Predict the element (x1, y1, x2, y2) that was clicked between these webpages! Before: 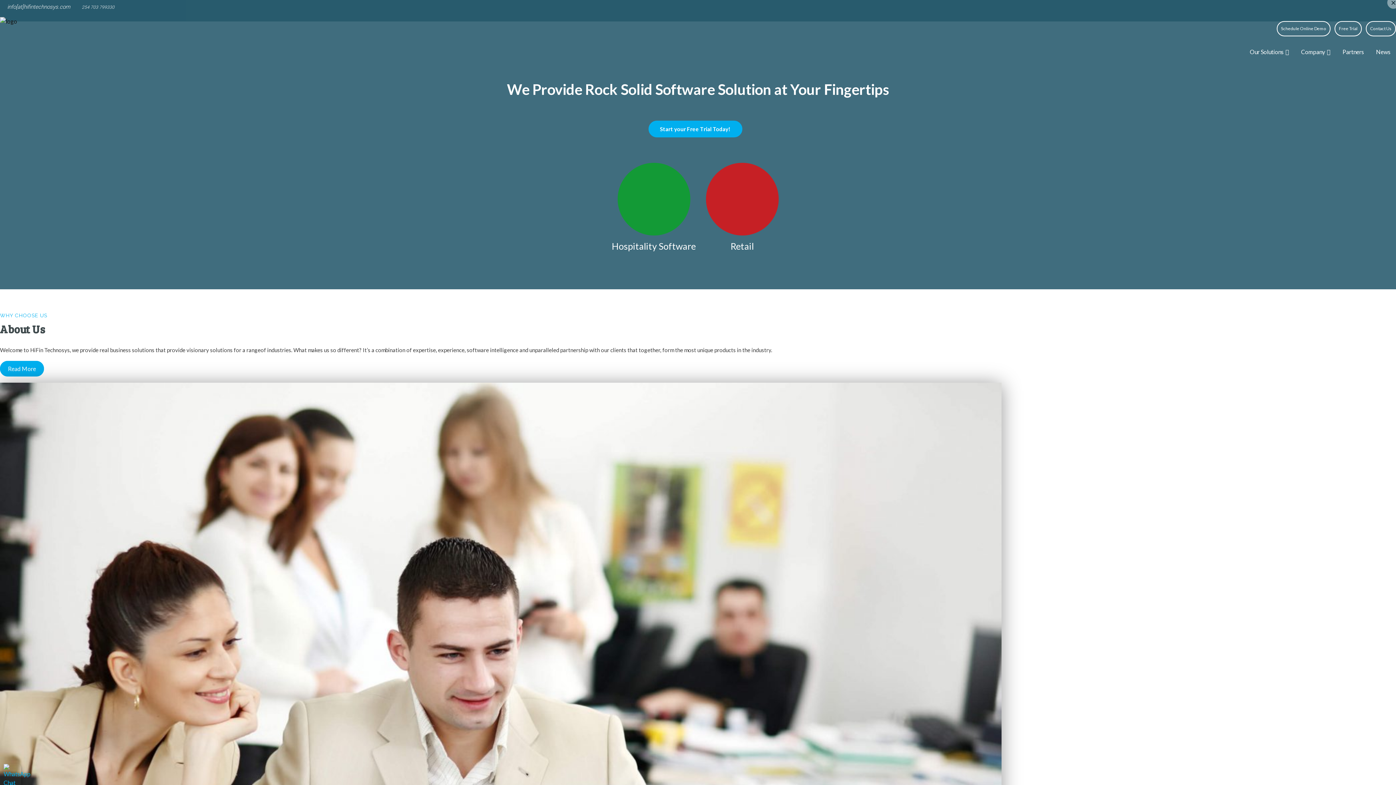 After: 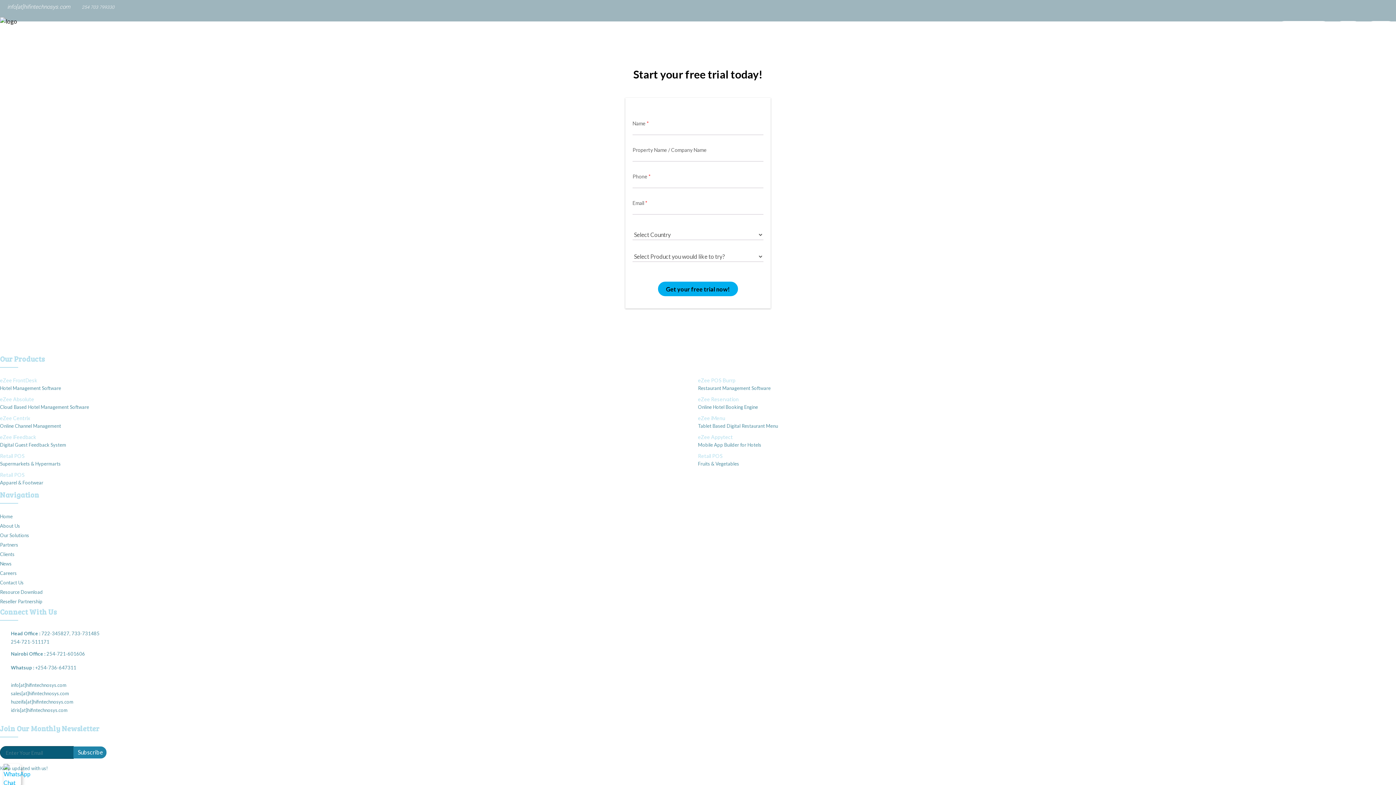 Action: bbox: (648, 120, 742, 137) label: Start your Free Trial Today!